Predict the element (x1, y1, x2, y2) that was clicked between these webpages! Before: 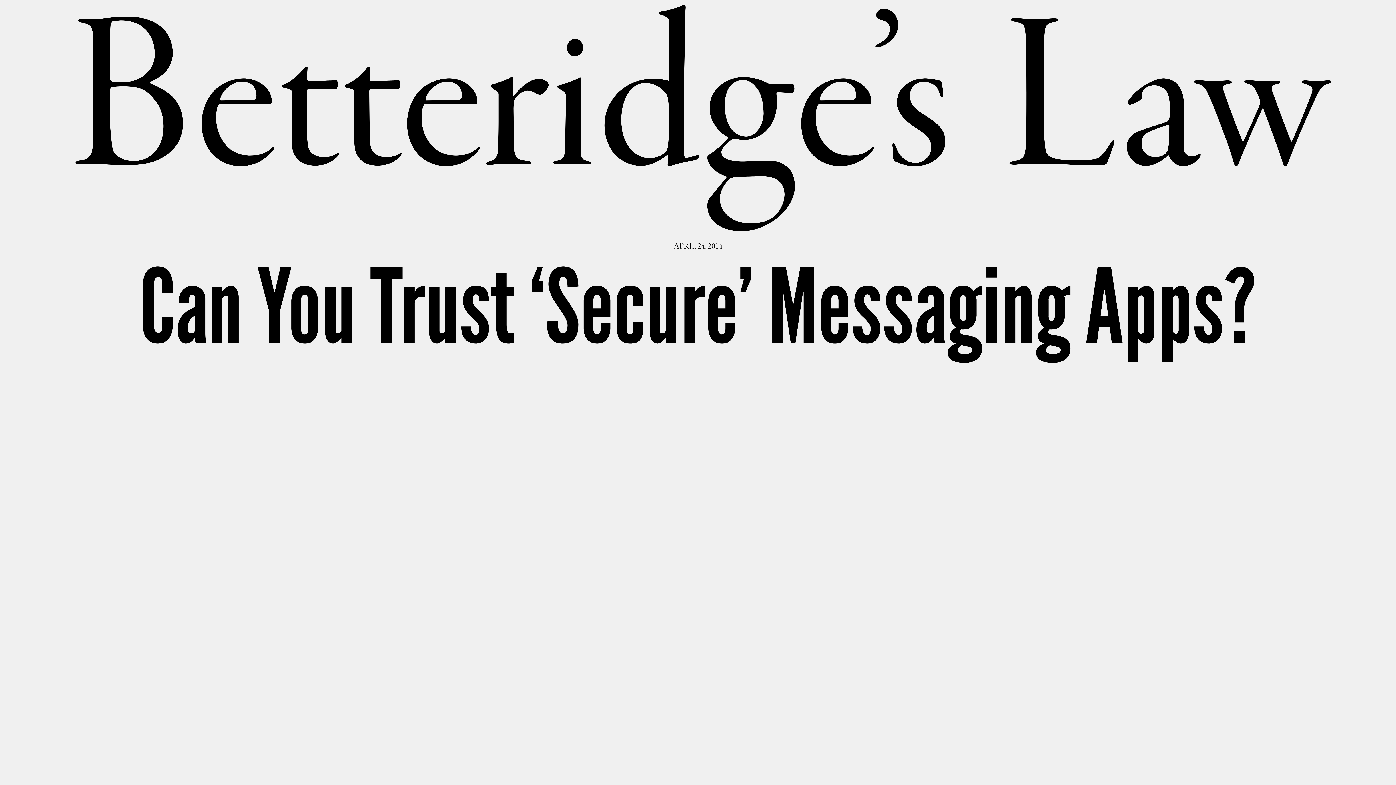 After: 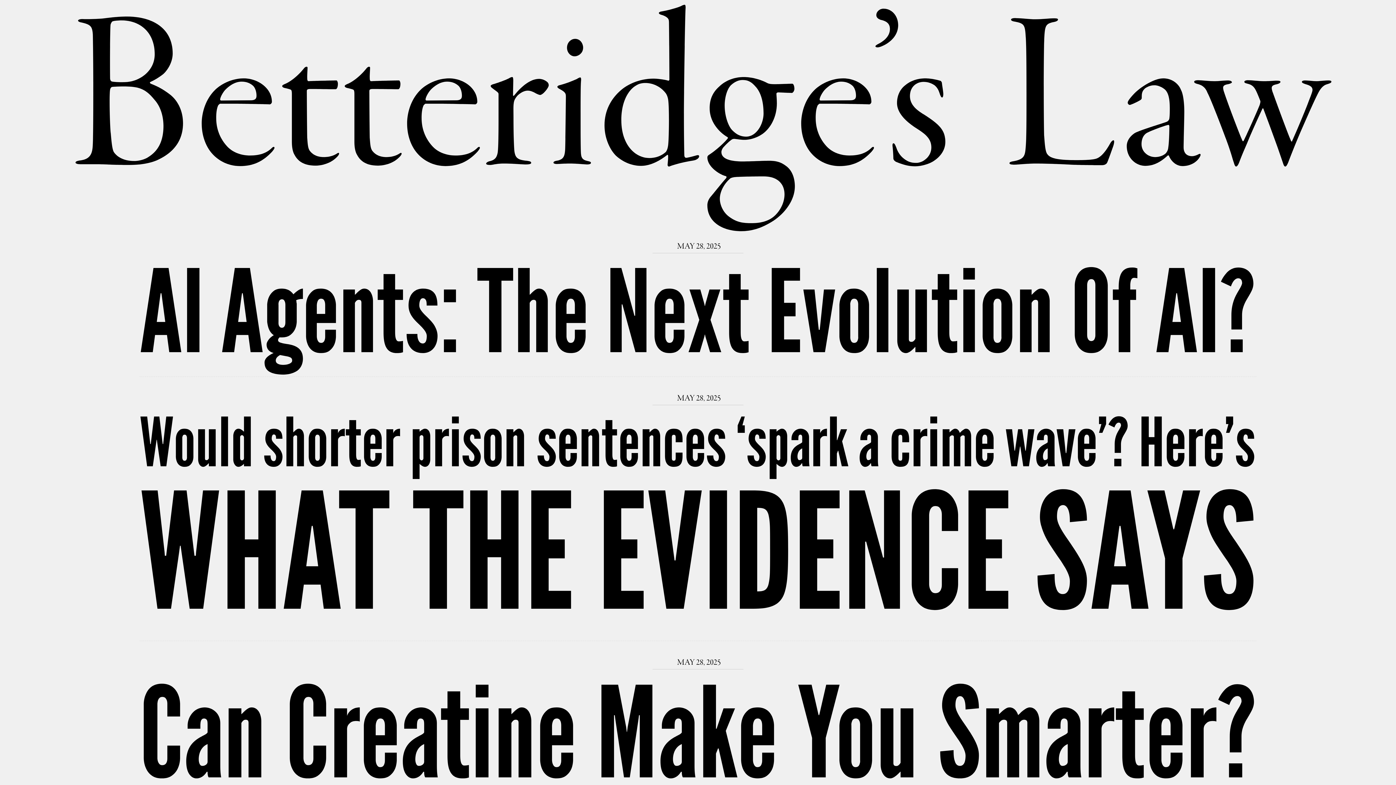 Action: label: Betteridge’s Law bbox: (69, 5, 1326, 231)